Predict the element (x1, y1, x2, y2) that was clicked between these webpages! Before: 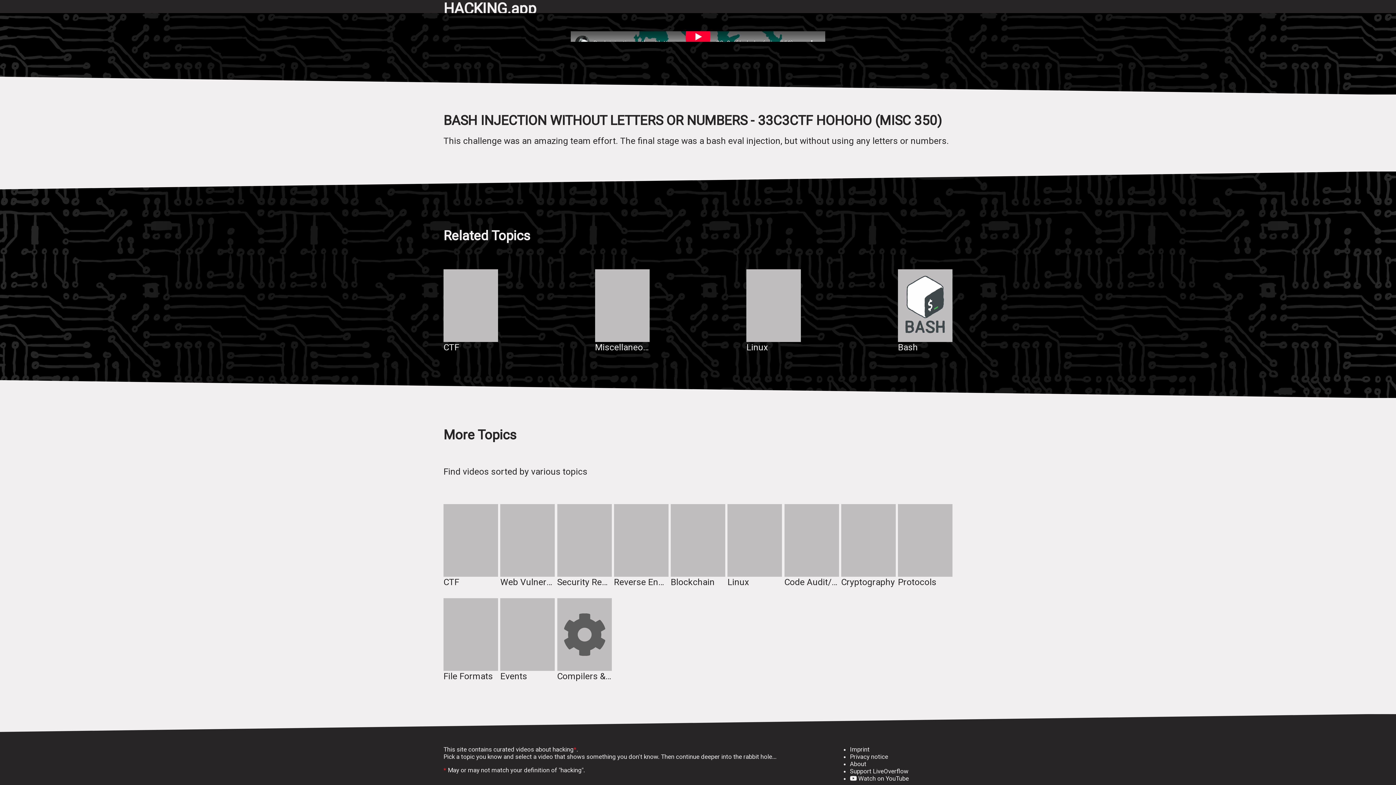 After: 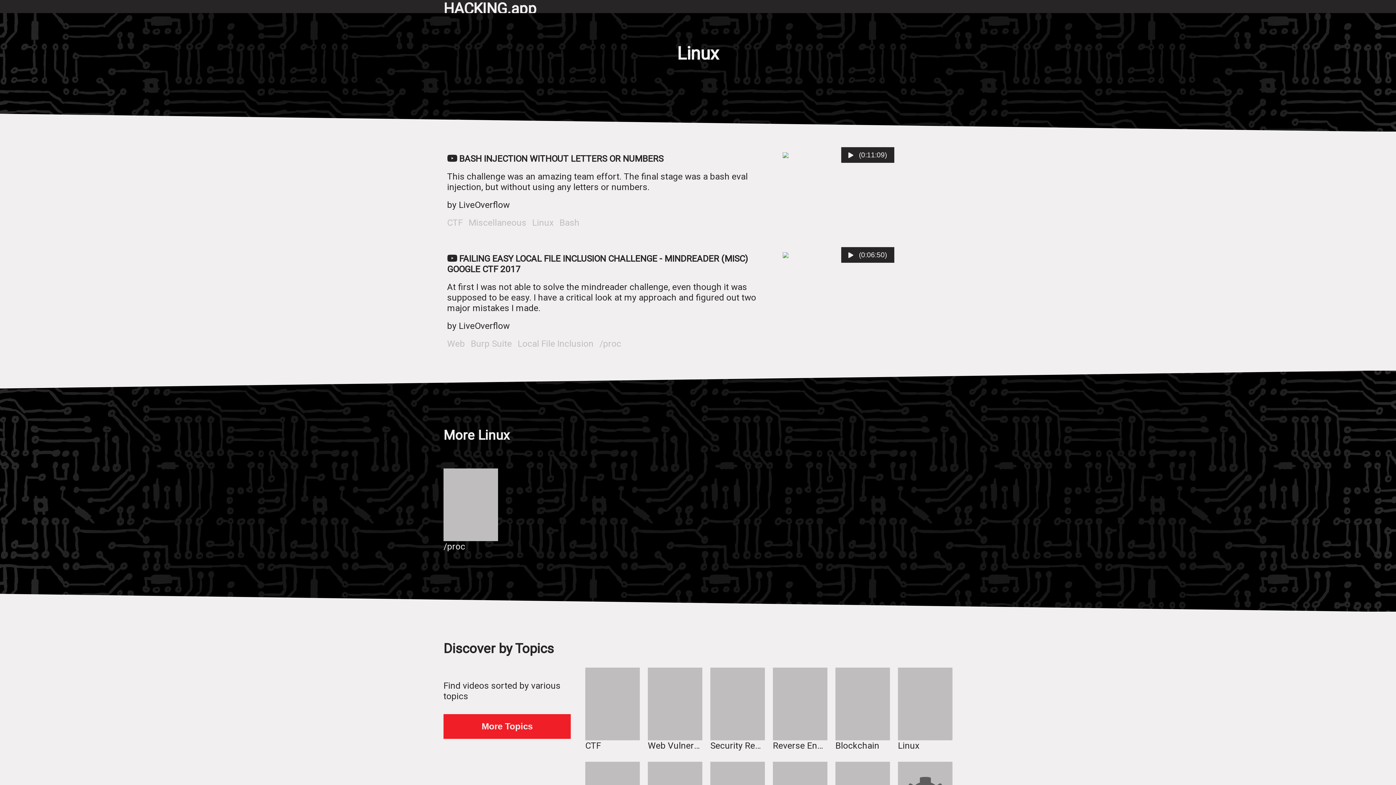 Action: bbox: (727, 504, 782, 587) label: Linux